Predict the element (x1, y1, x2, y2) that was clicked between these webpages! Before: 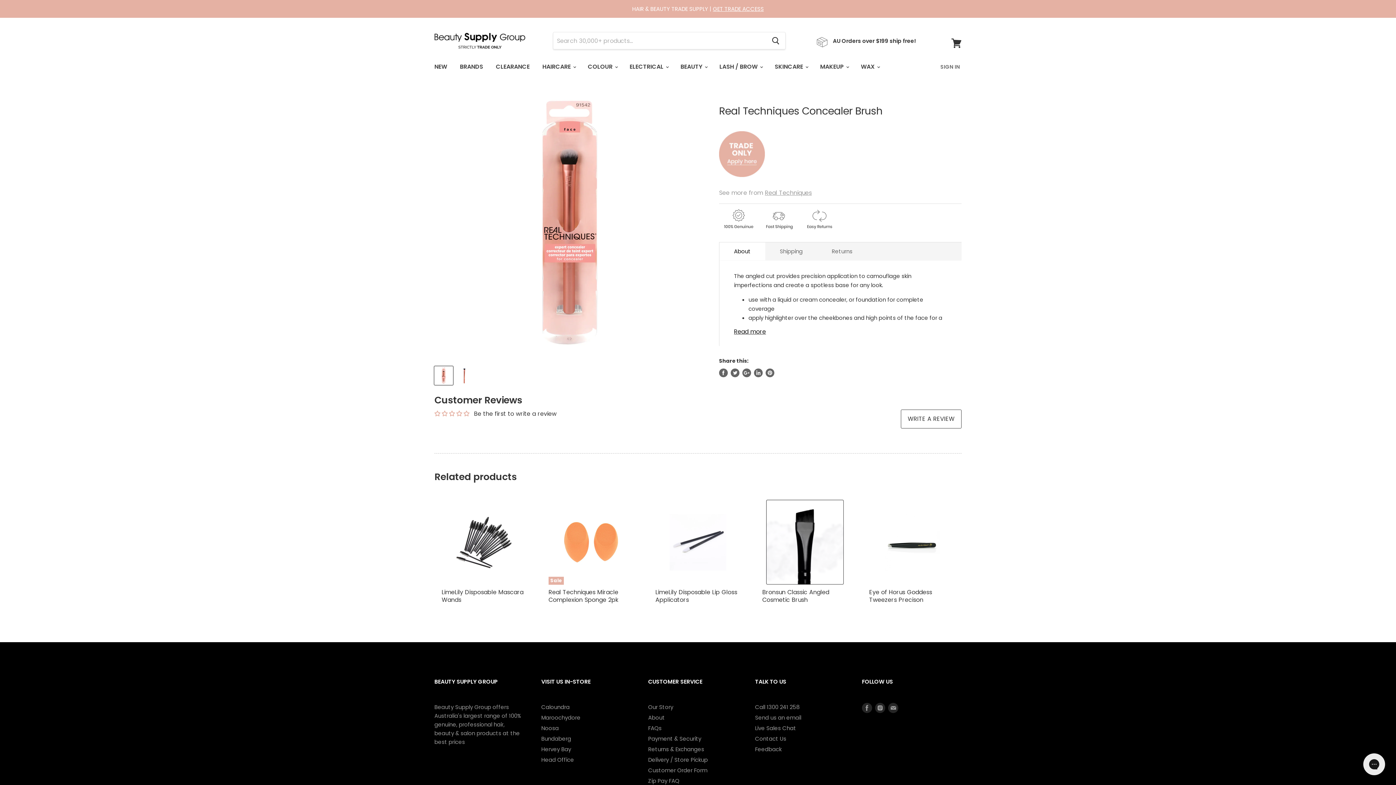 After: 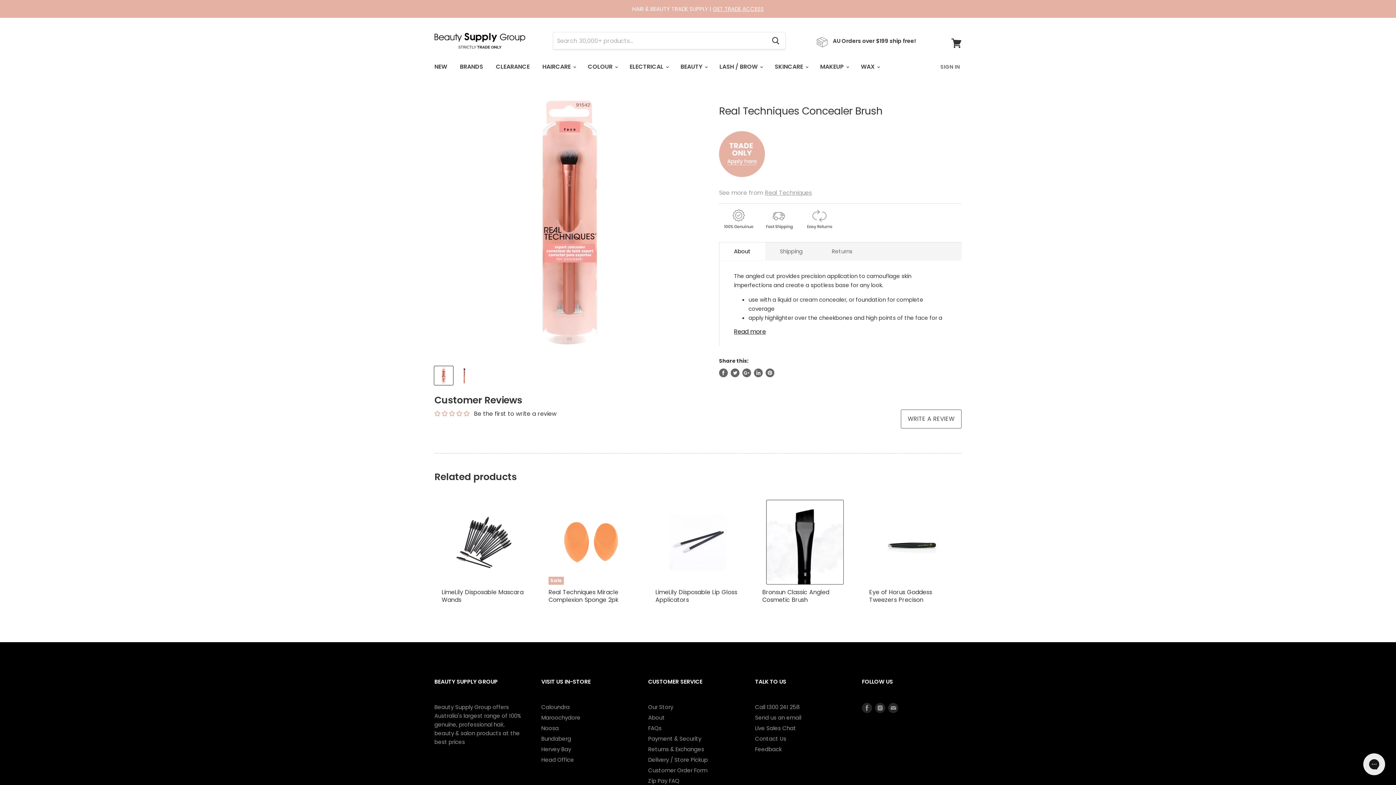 Action: label: WRITE A REVIEW bbox: (901, 409, 961, 428)